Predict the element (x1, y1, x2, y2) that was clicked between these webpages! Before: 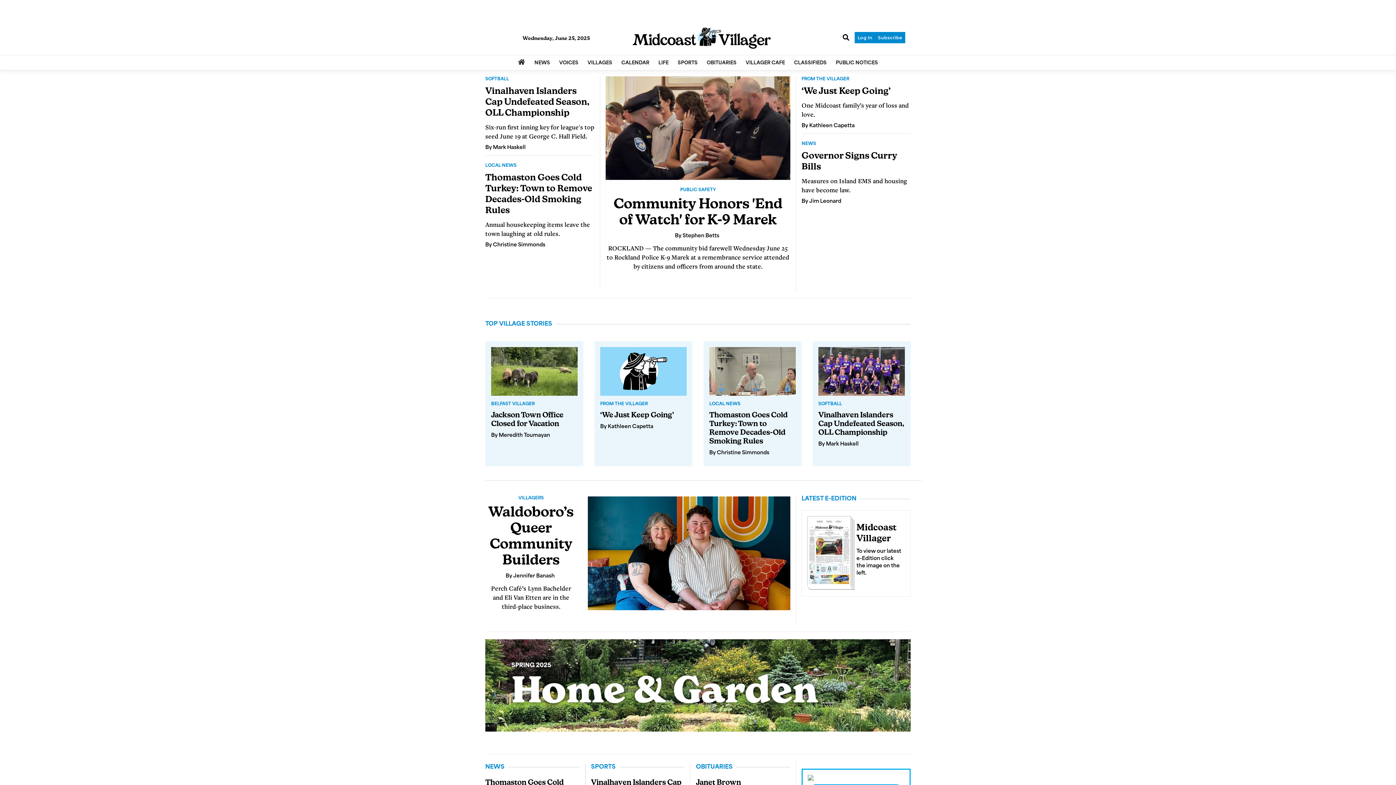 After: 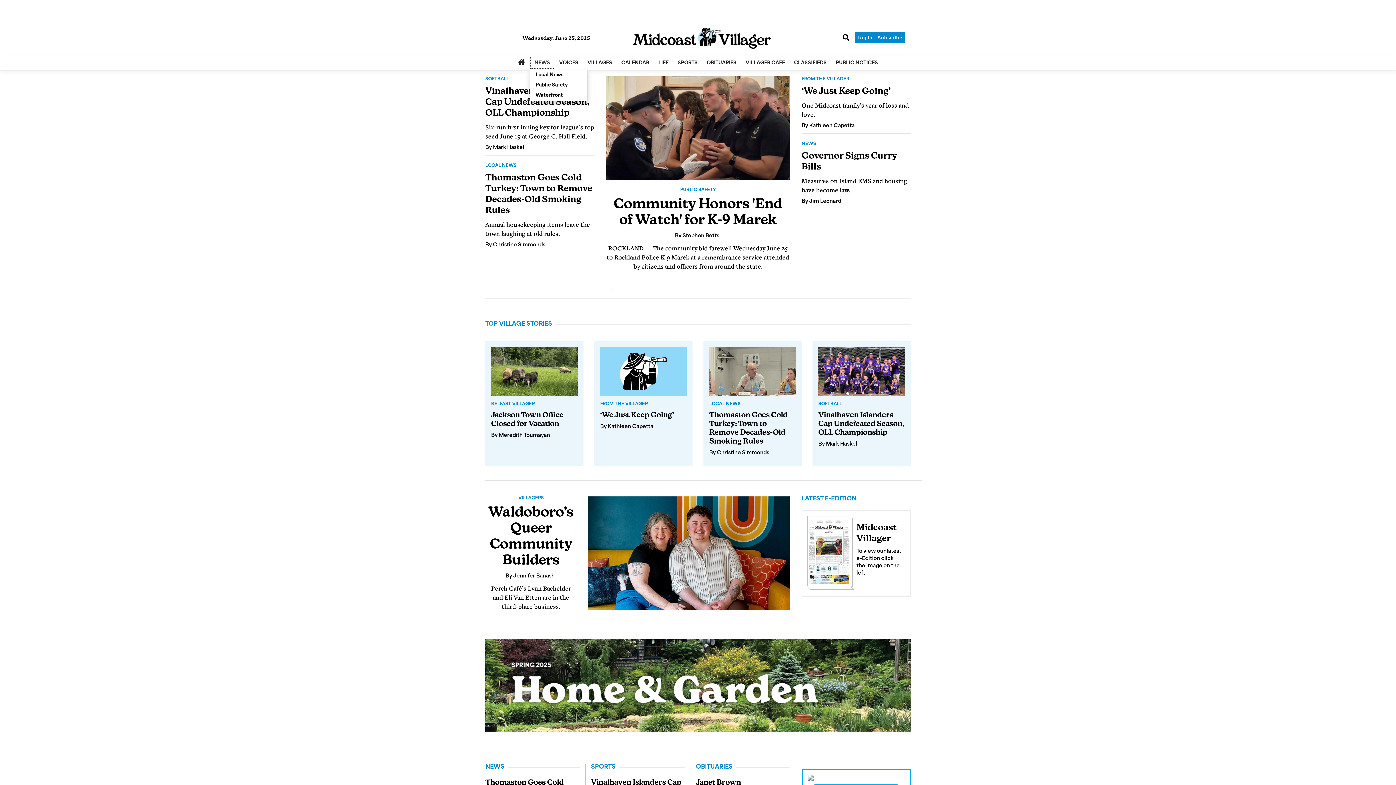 Action: bbox: (530, 56, 554, 69) label: NEWS